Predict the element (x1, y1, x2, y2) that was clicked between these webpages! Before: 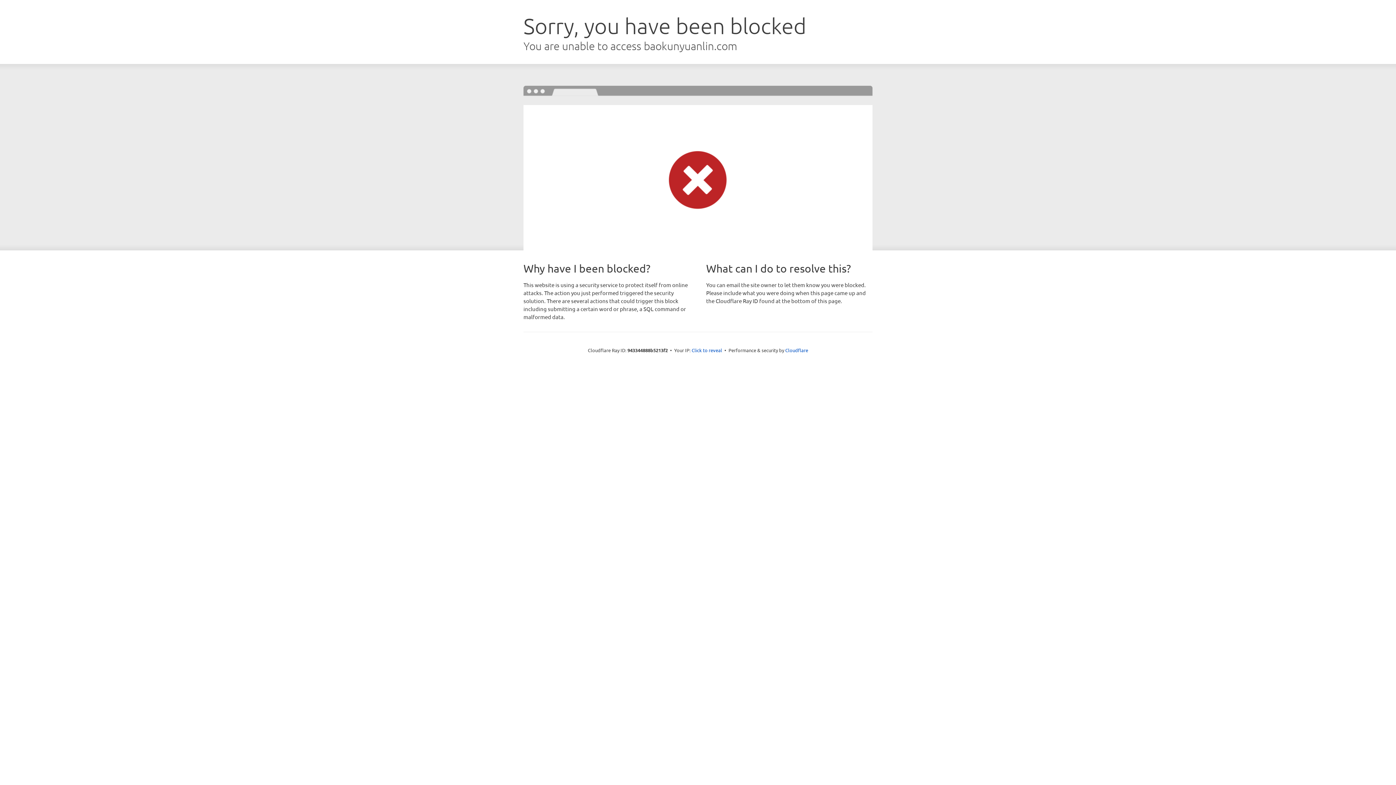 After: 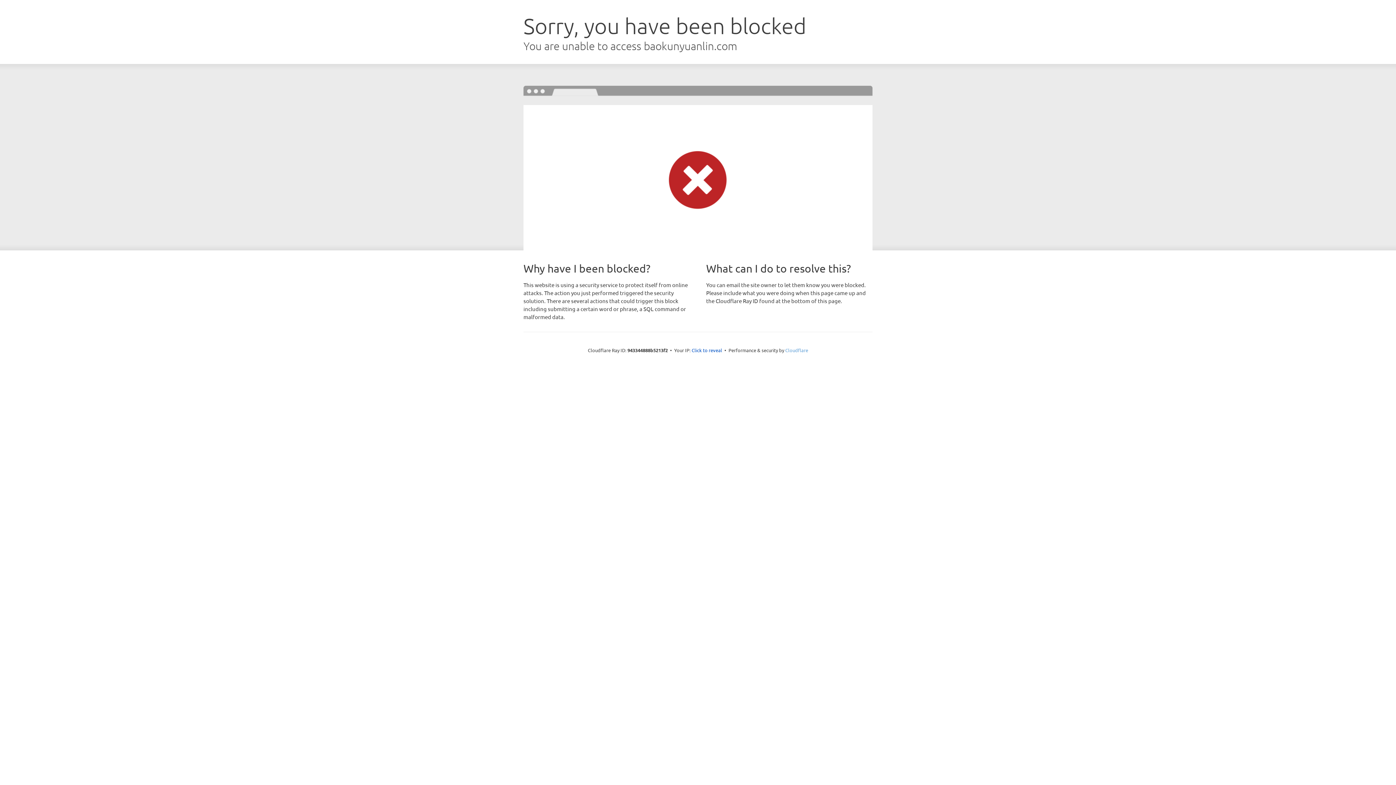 Action: bbox: (785, 347, 808, 353) label: Cloudflare